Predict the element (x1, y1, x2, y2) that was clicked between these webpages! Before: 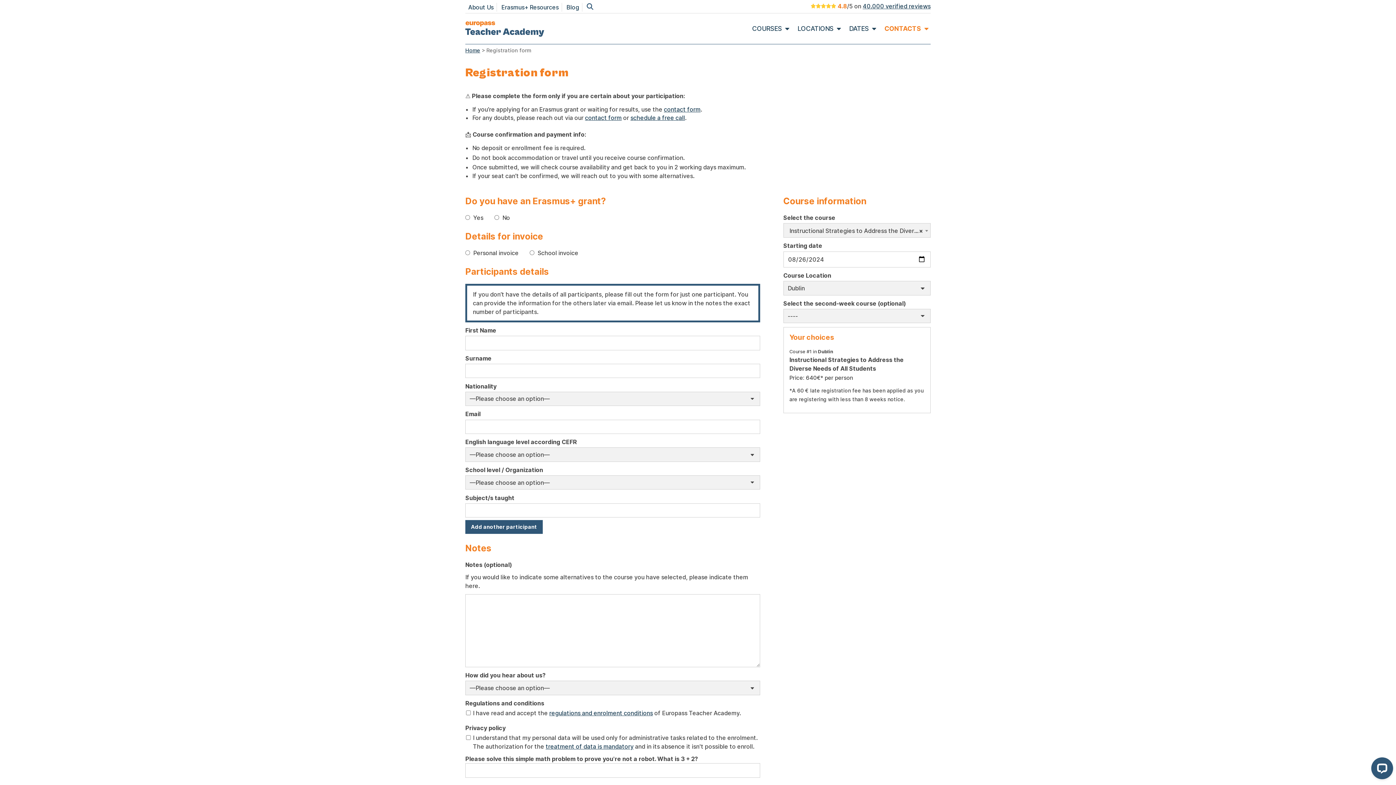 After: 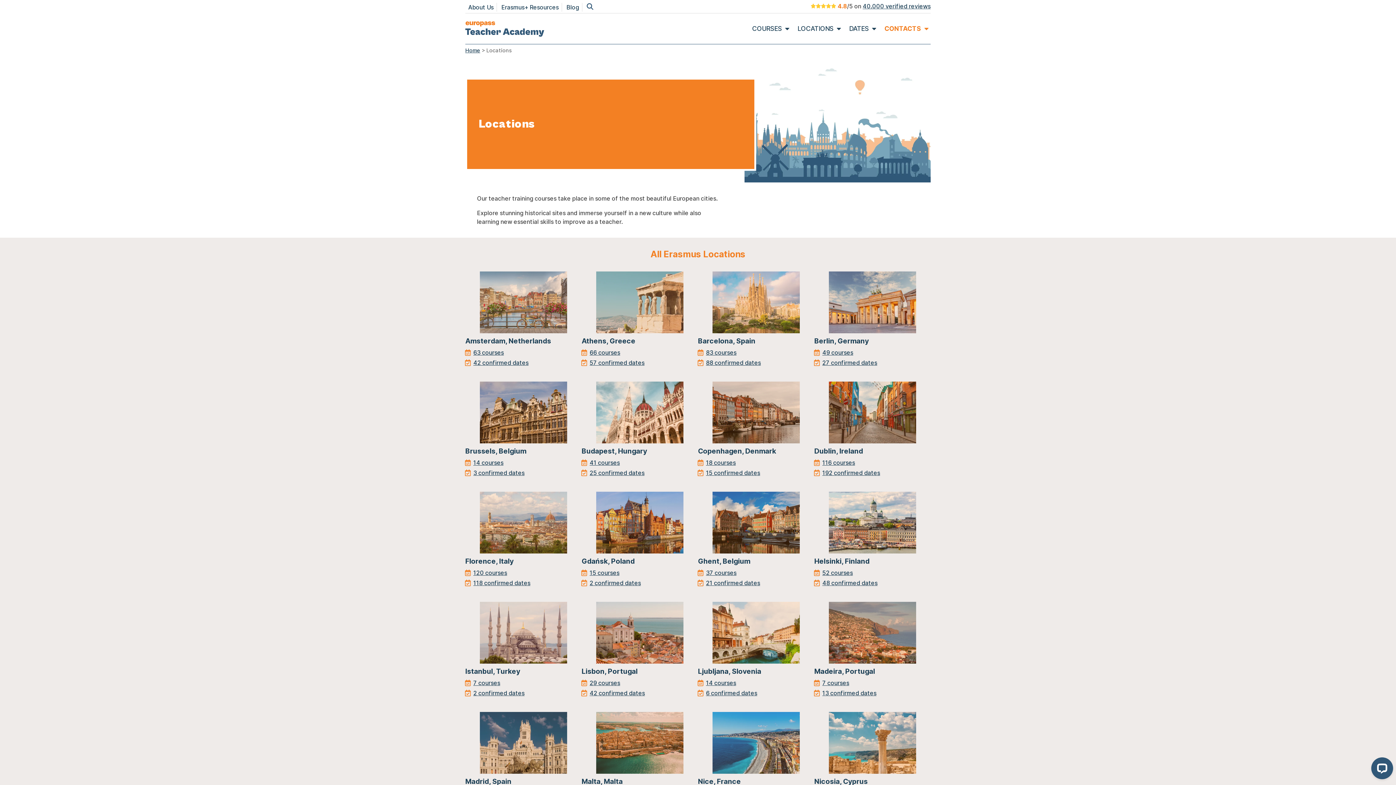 Action: bbox: (797, 23, 833, 33) label: LOCATIONS